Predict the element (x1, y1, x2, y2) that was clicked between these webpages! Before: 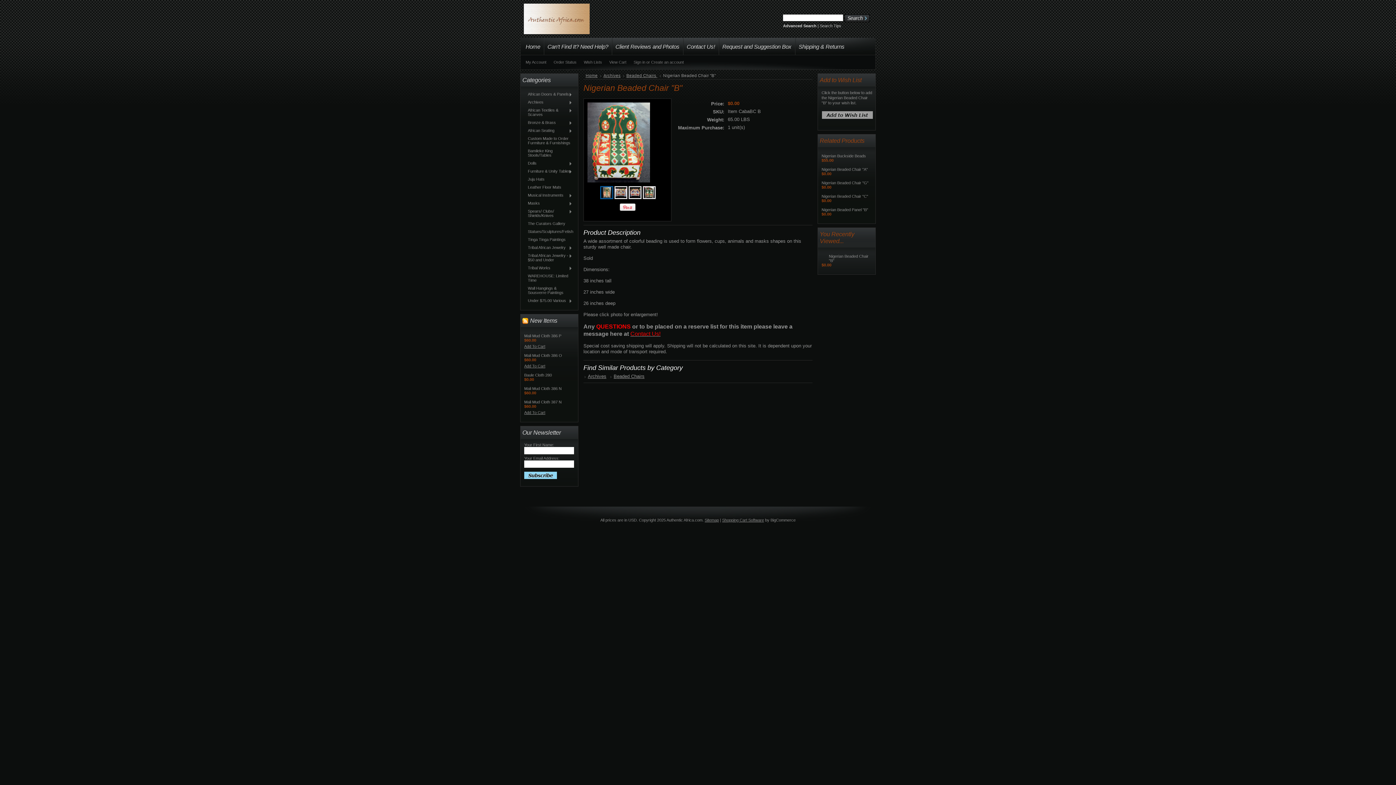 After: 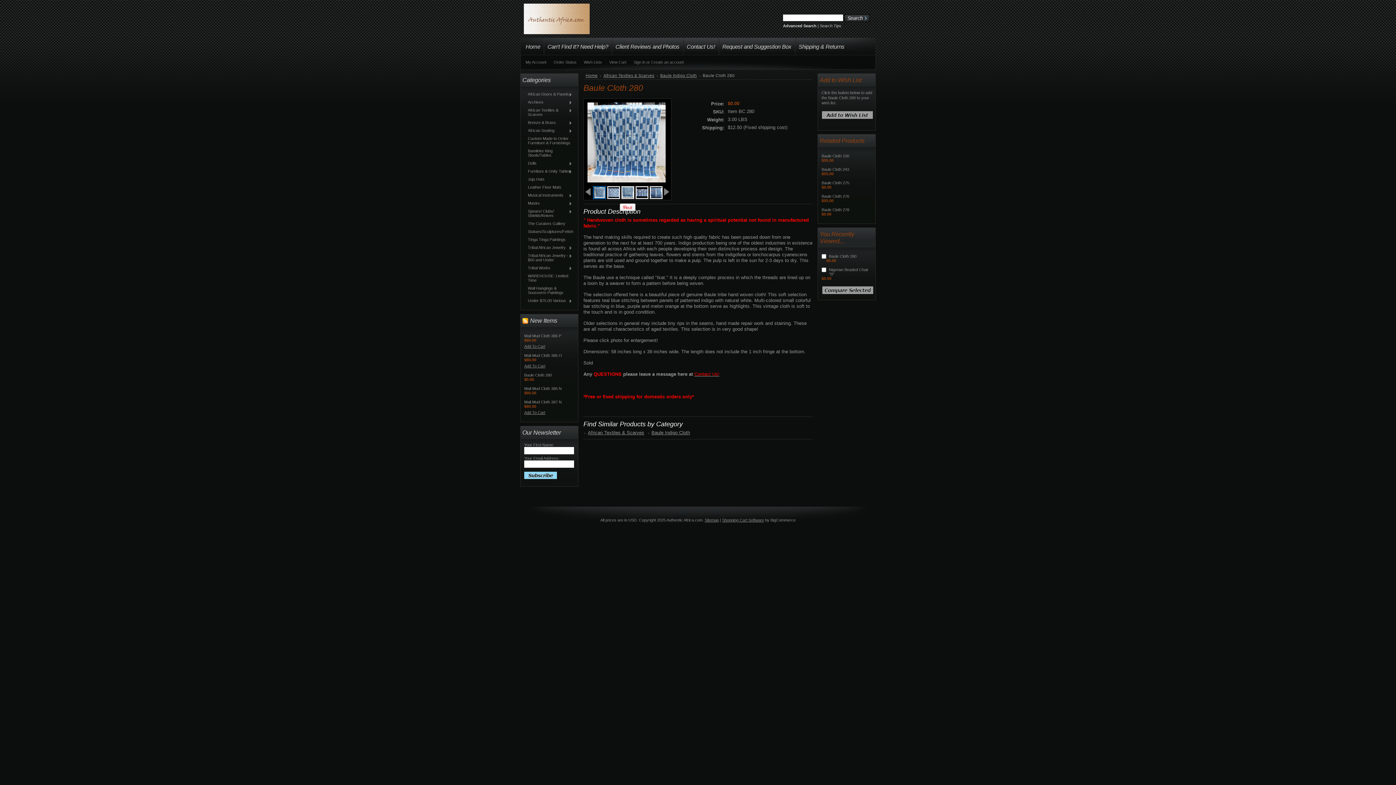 Action: label: Baule Cloth 280 bbox: (524, 373, 552, 377)